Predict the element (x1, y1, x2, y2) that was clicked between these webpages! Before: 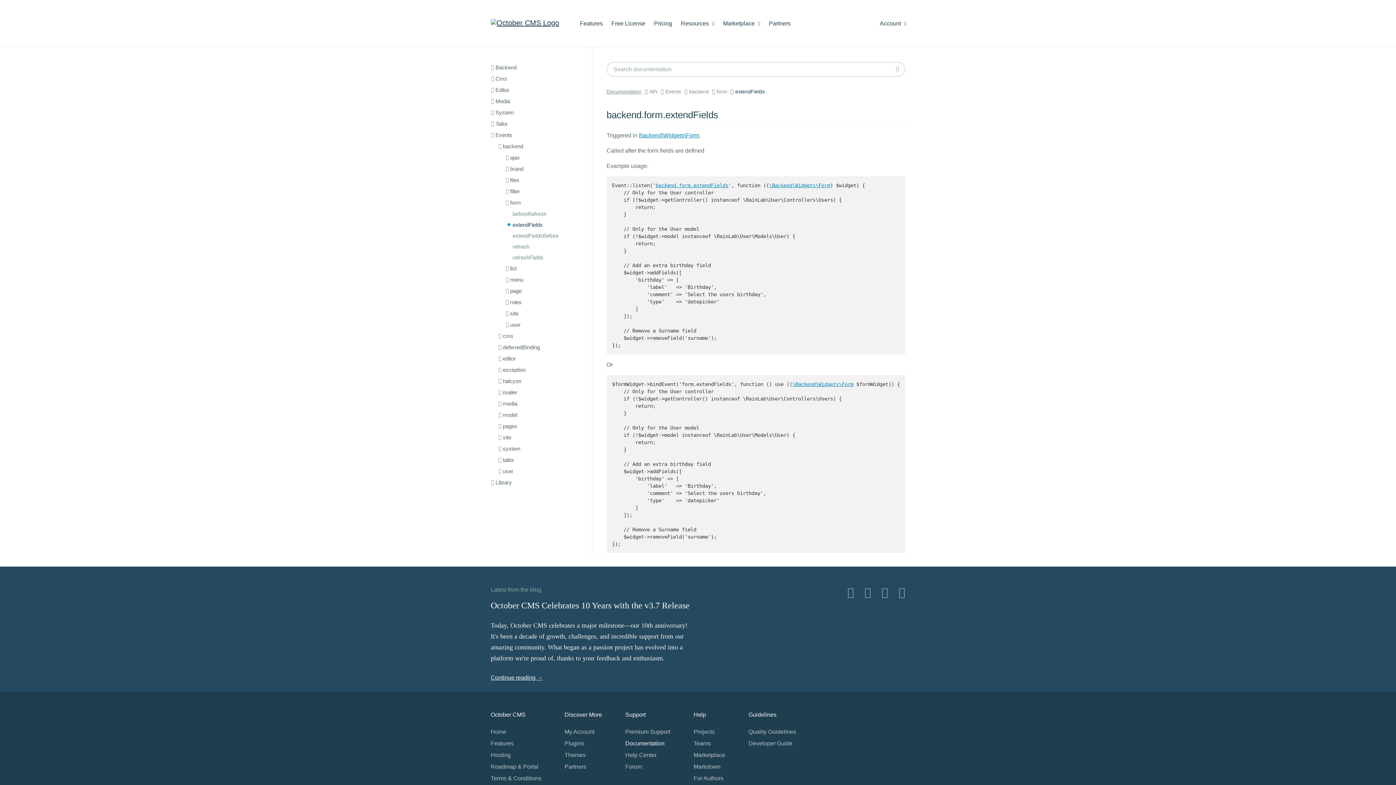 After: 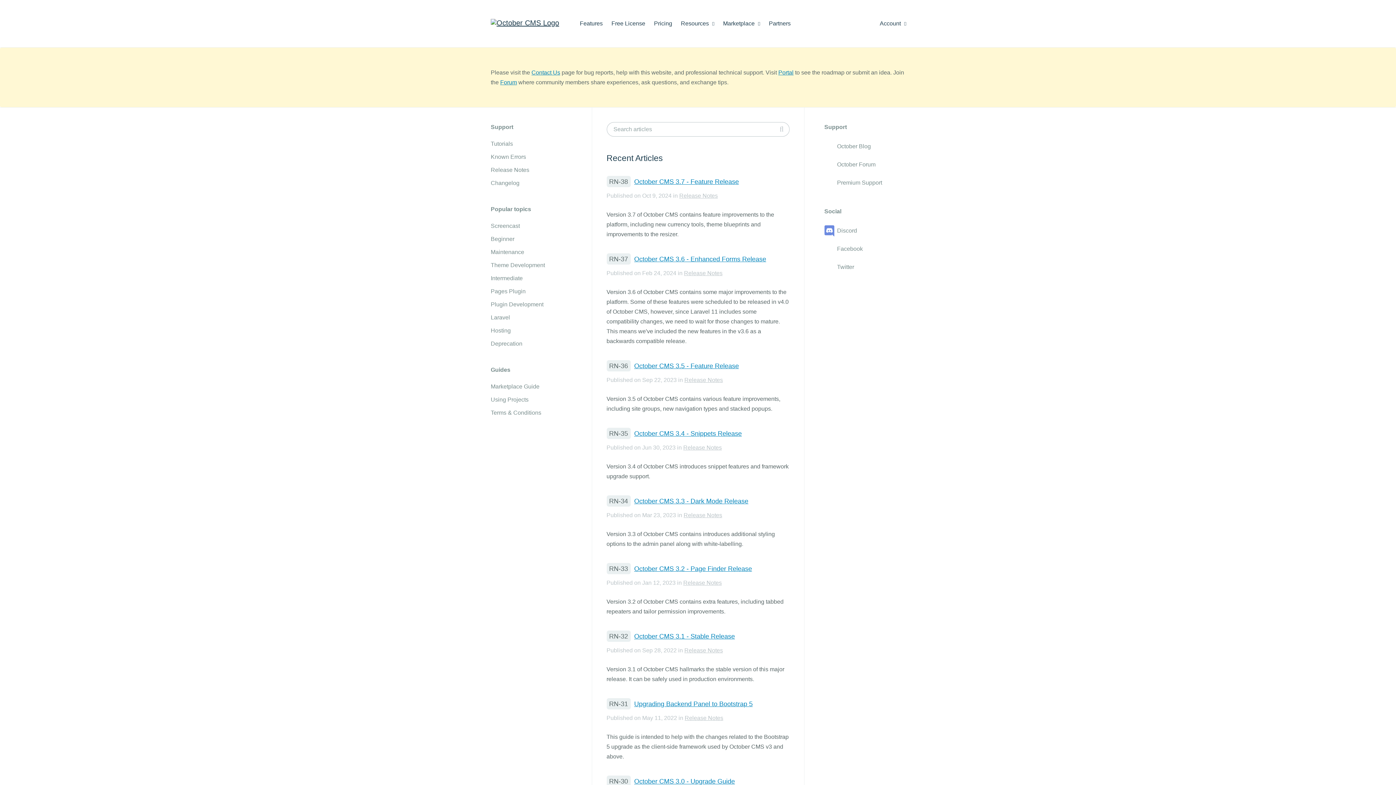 Action: label: Help Center bbox: (625, 752, 656, 758)